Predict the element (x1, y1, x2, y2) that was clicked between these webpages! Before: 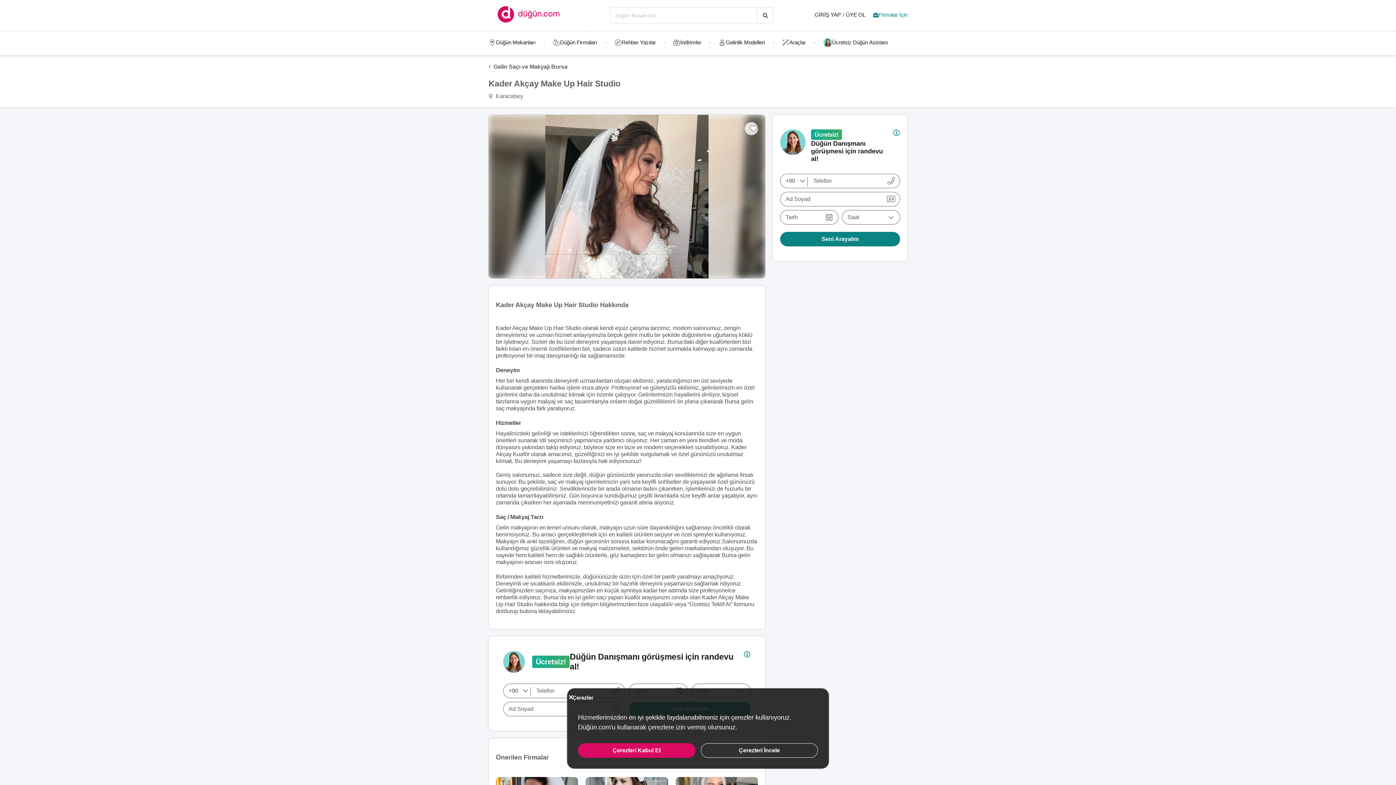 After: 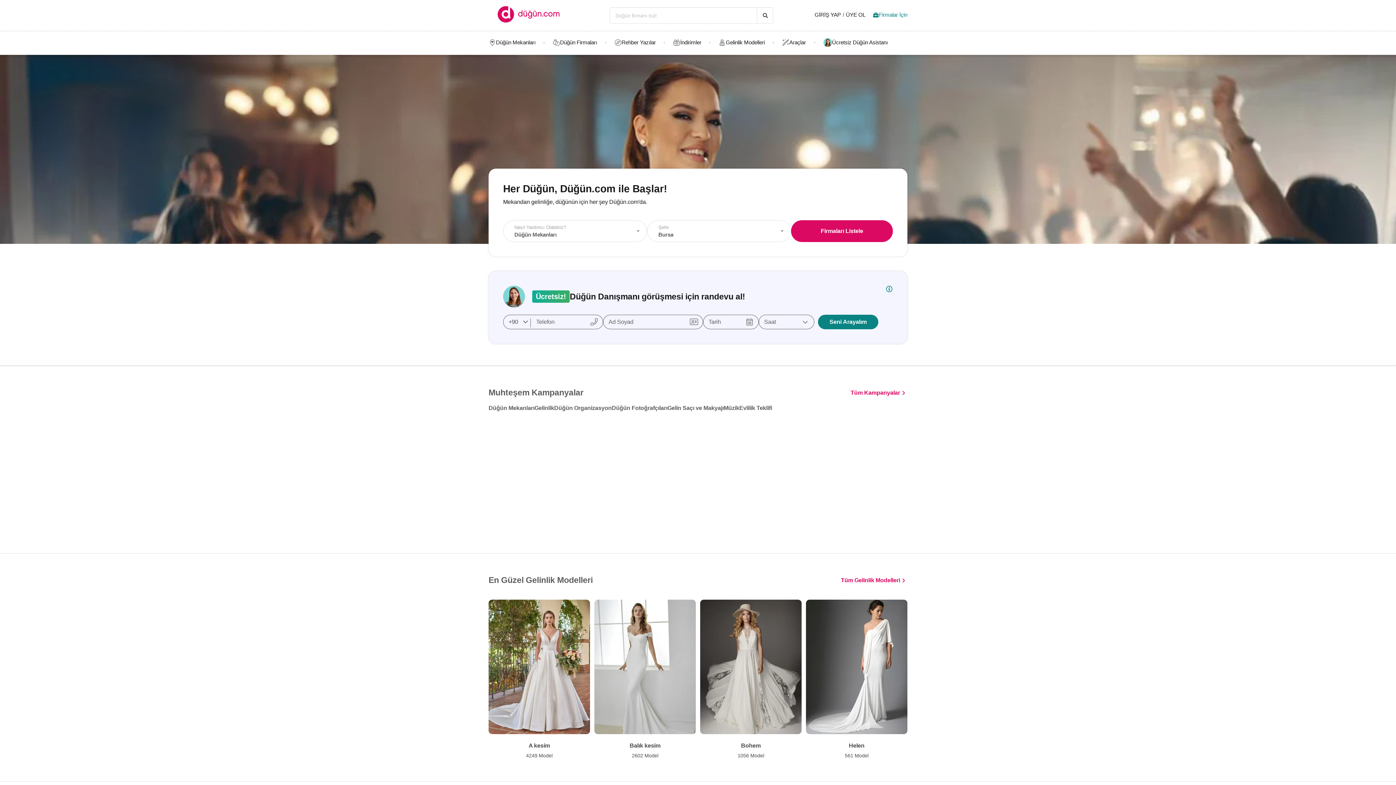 Action: bbox: (484, 6, 575, 24)